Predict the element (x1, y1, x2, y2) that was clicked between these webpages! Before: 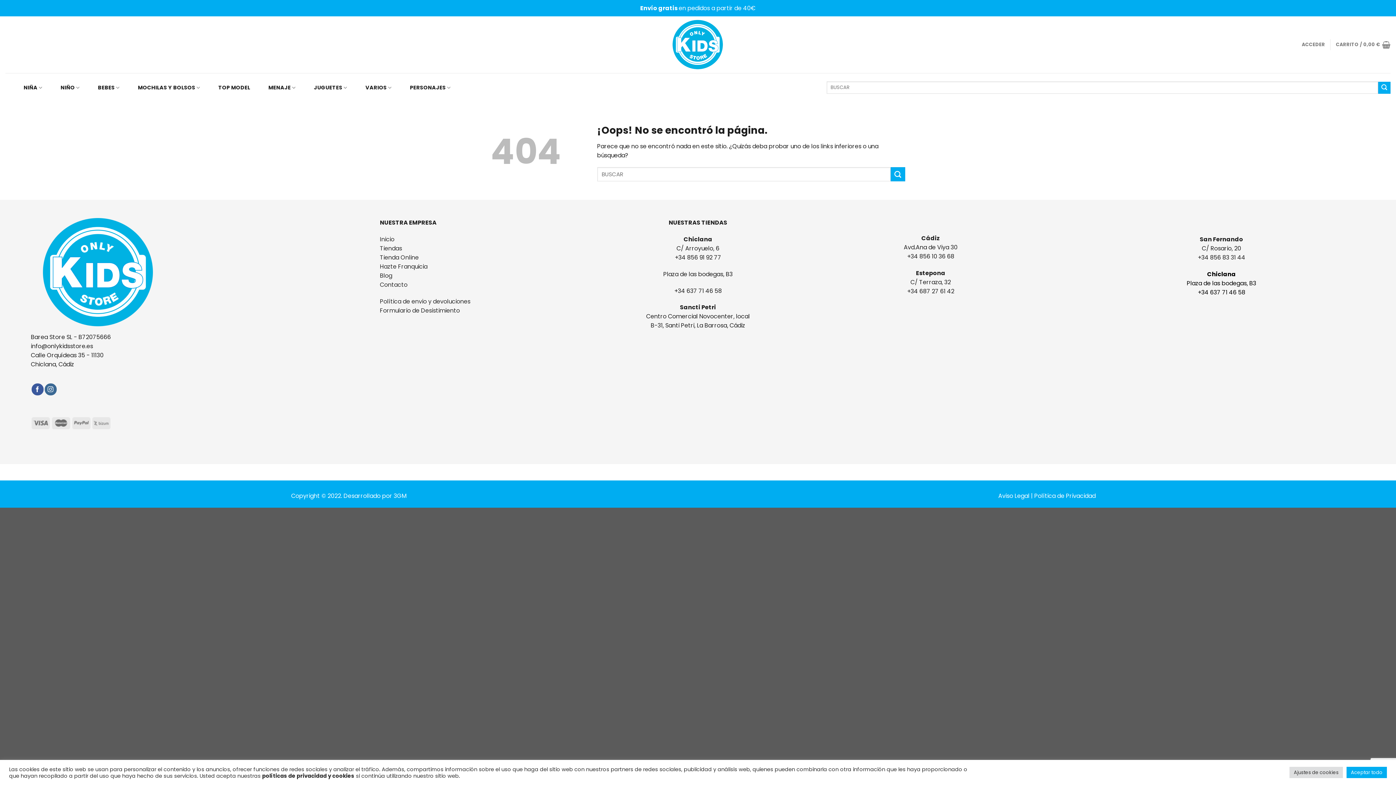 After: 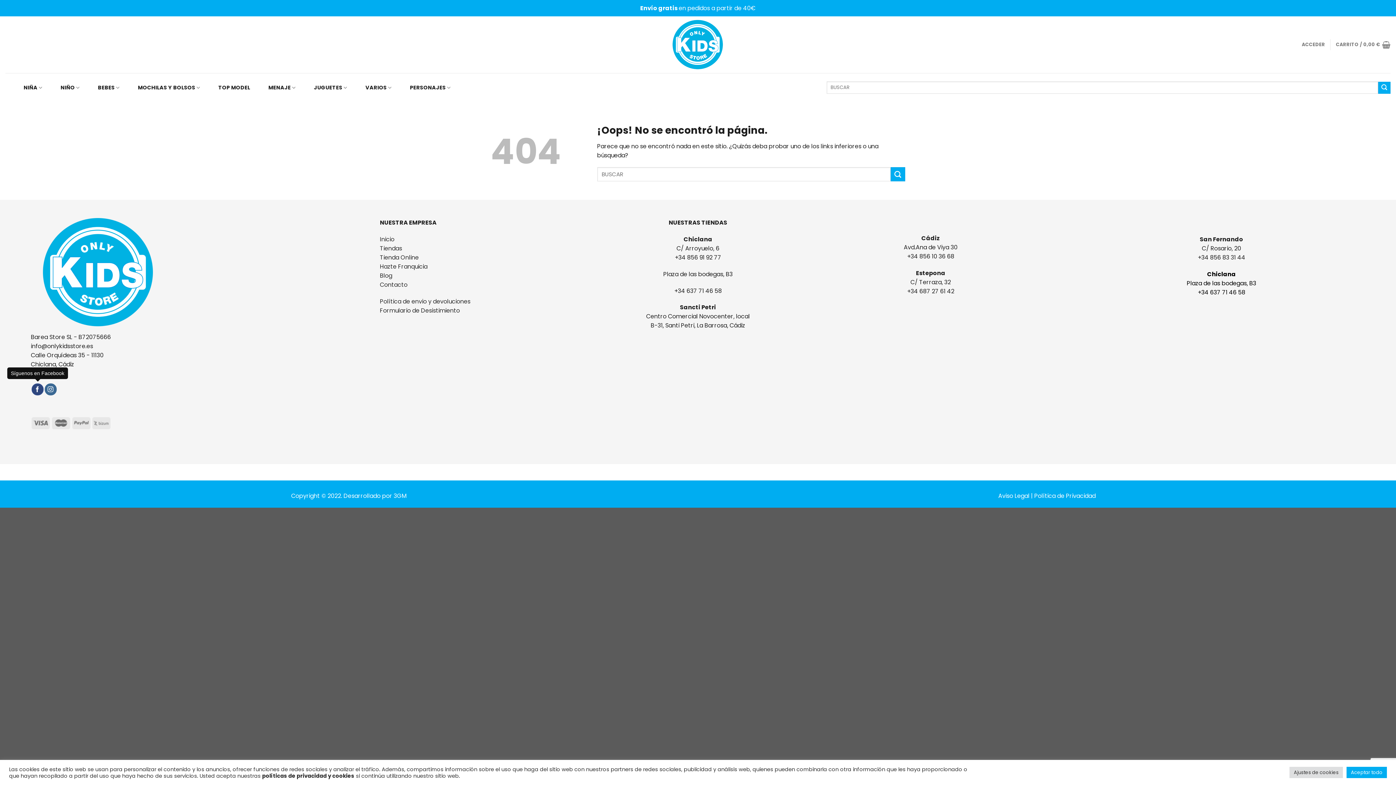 Action: bbox: (31, 383, 43, 395) label: Síguenos en Facebook